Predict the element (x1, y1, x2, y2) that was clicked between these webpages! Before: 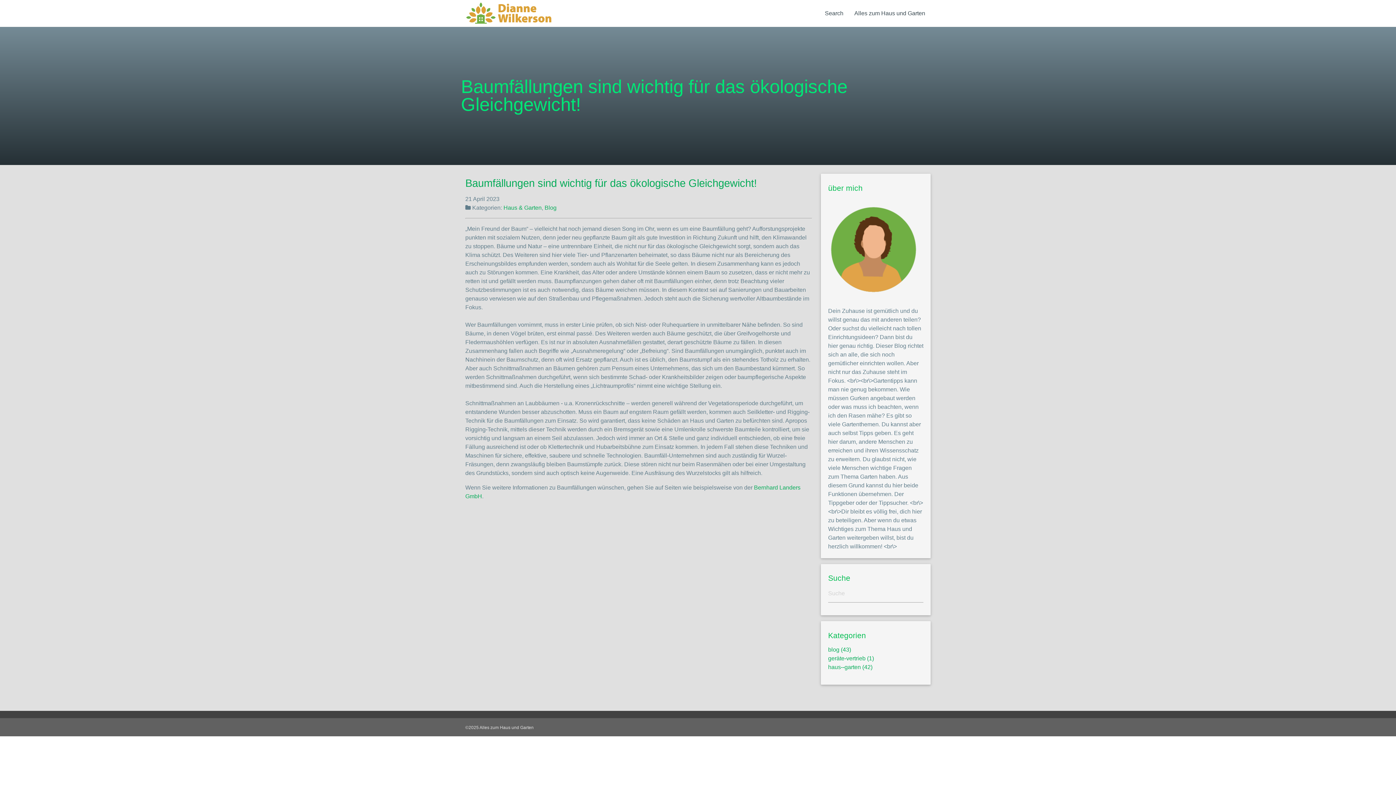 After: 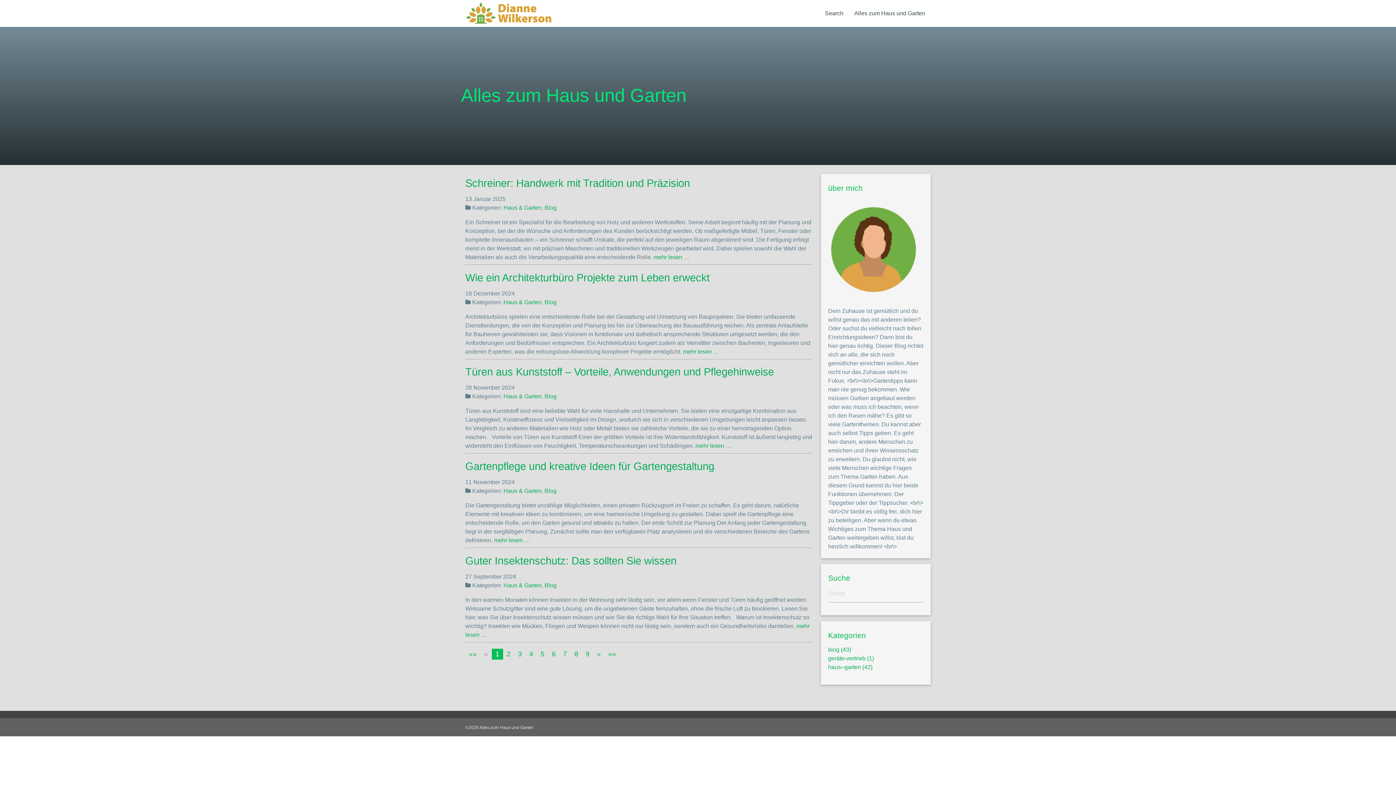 Action: label: Alles zum Haus und Garten bbox: (849, 0, 930, 26)